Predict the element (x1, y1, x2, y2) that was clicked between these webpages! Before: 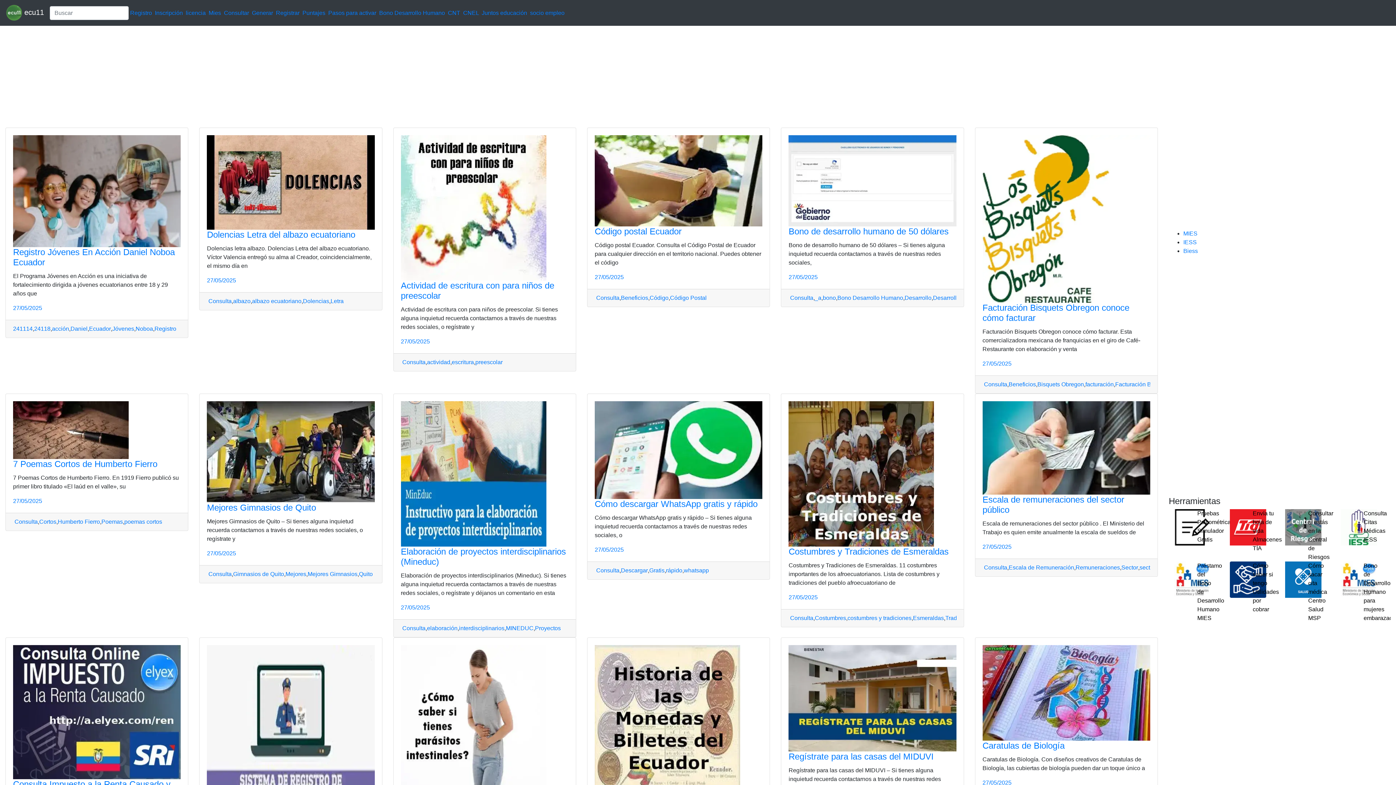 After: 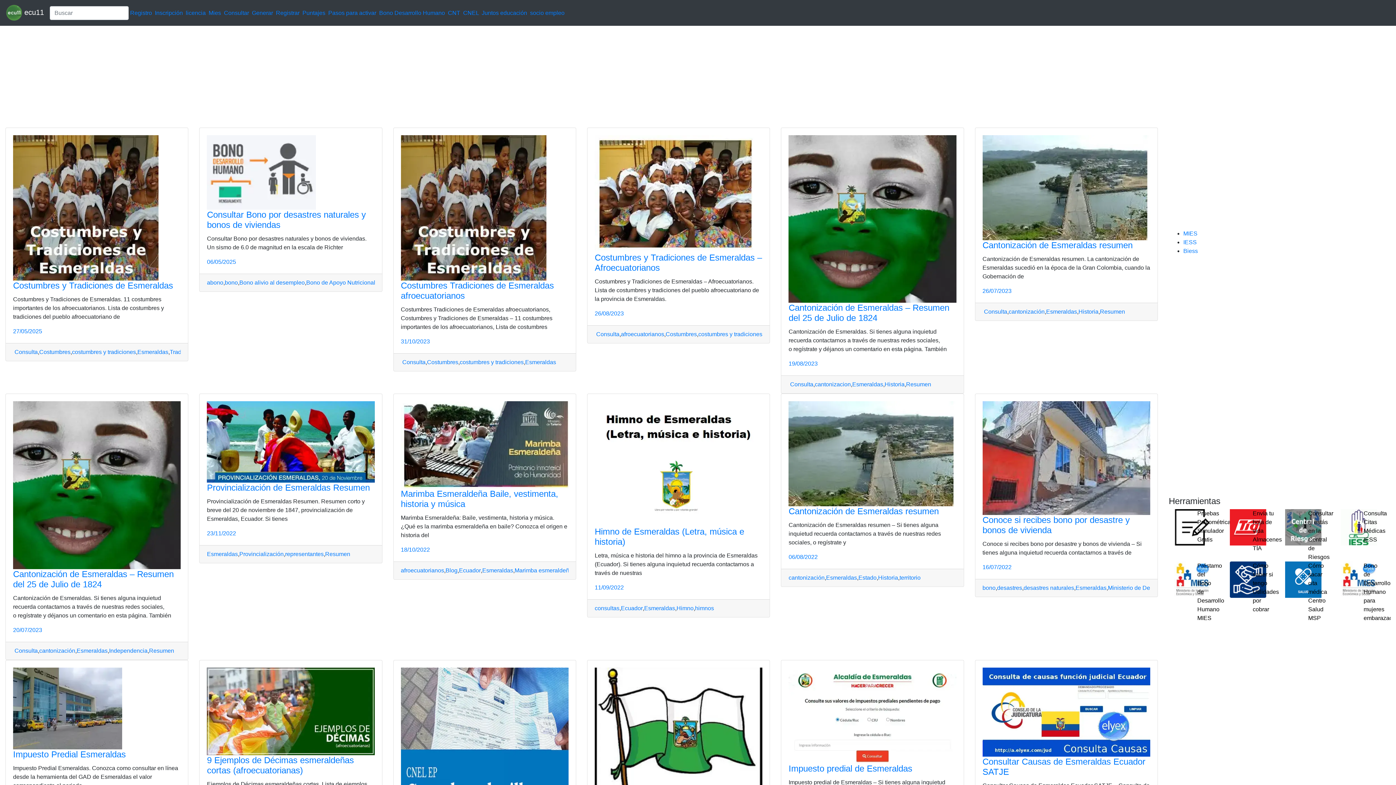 Action: label: Esmeraldas bbox: (913, 614, 944, 623)